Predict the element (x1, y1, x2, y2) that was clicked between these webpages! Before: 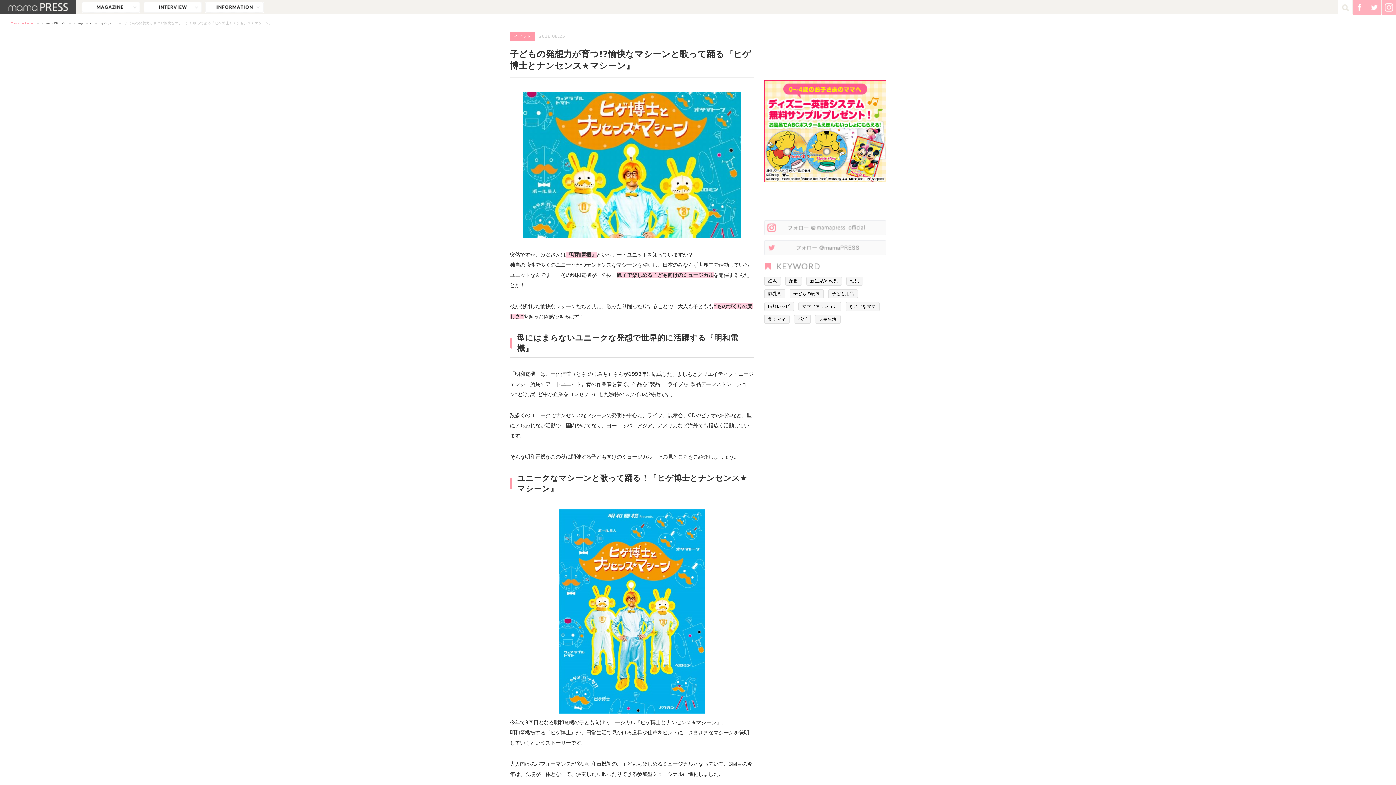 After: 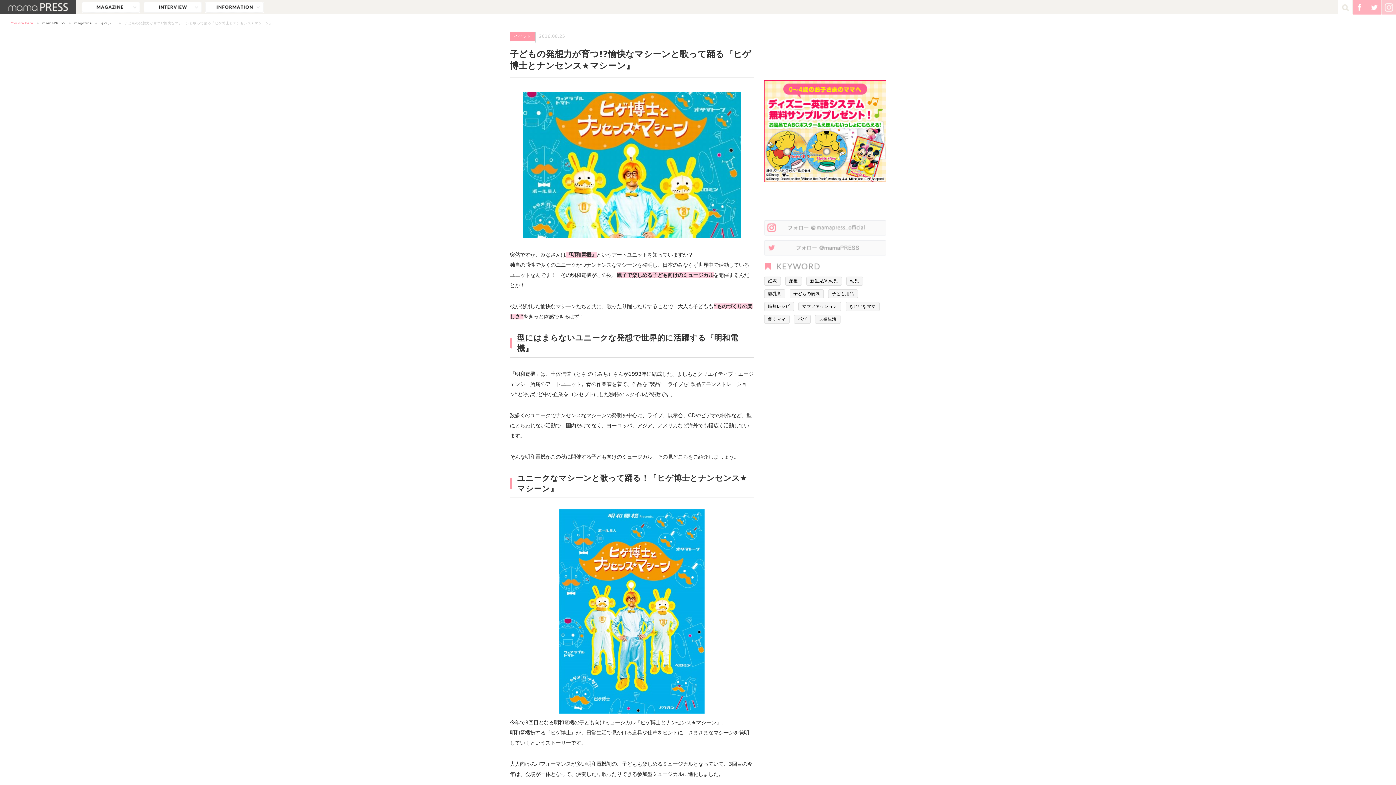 Action: bbox: (1382, 10, 1396, 15)